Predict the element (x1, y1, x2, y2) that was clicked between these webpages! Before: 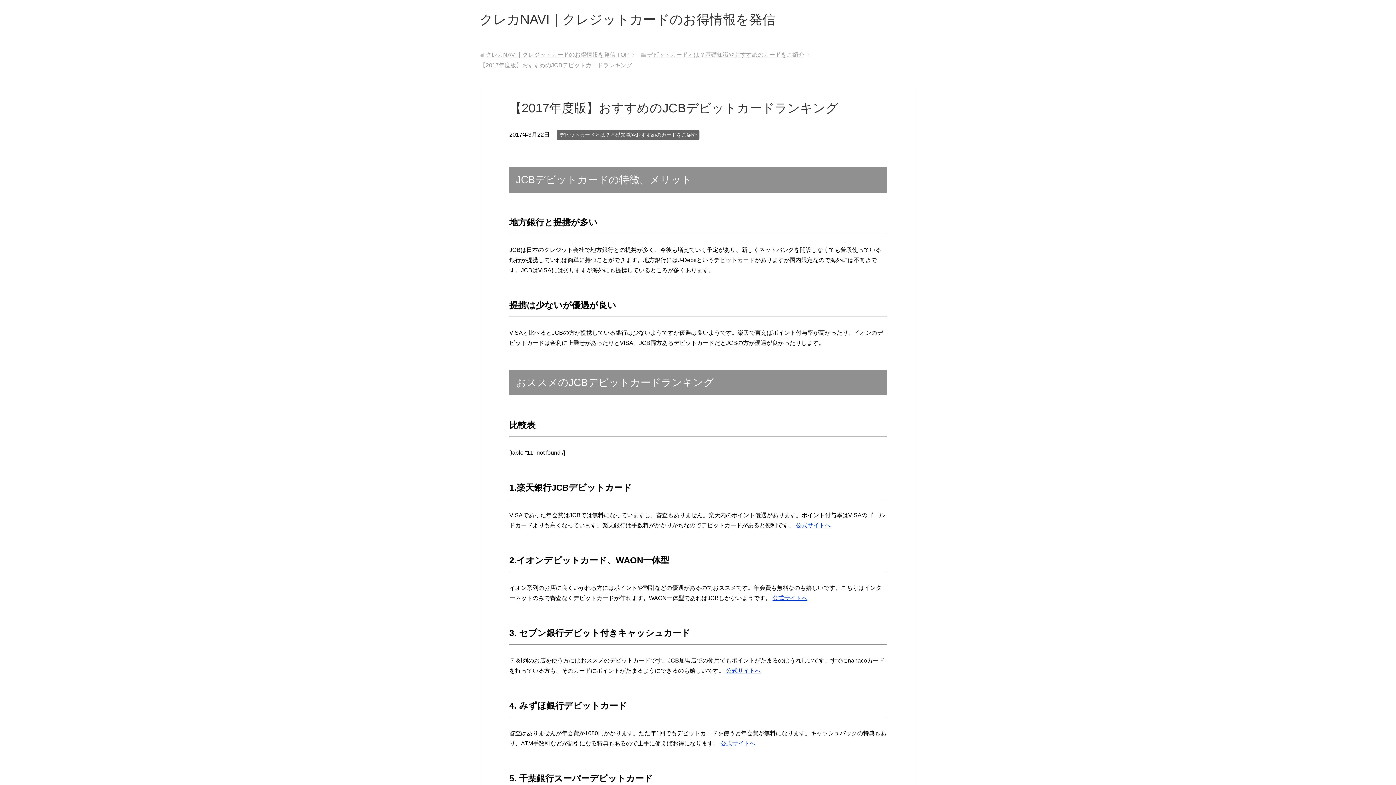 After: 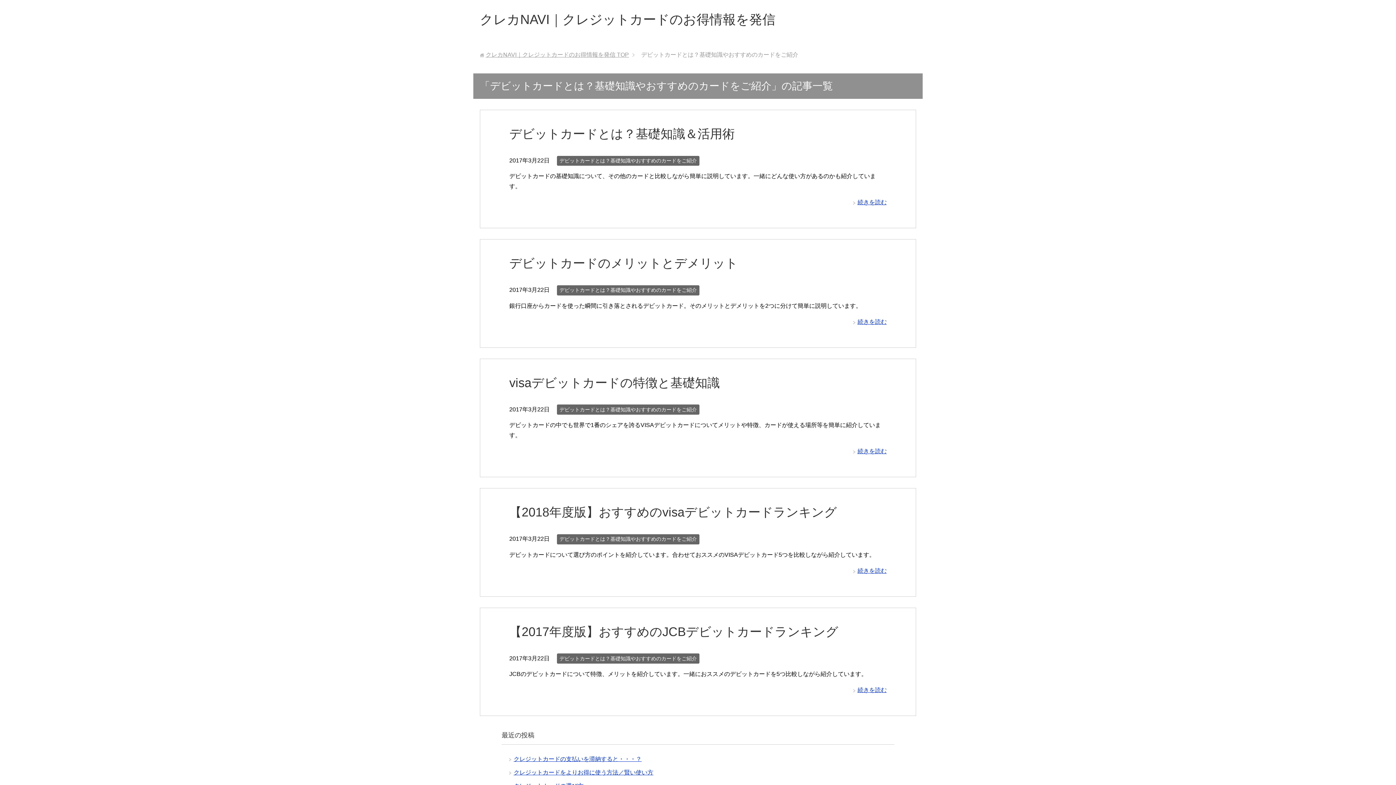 Action: bbox: (557, 130, 699, 140) label: デビットカードとは？基礎知識やおすすめのカードをご紹介